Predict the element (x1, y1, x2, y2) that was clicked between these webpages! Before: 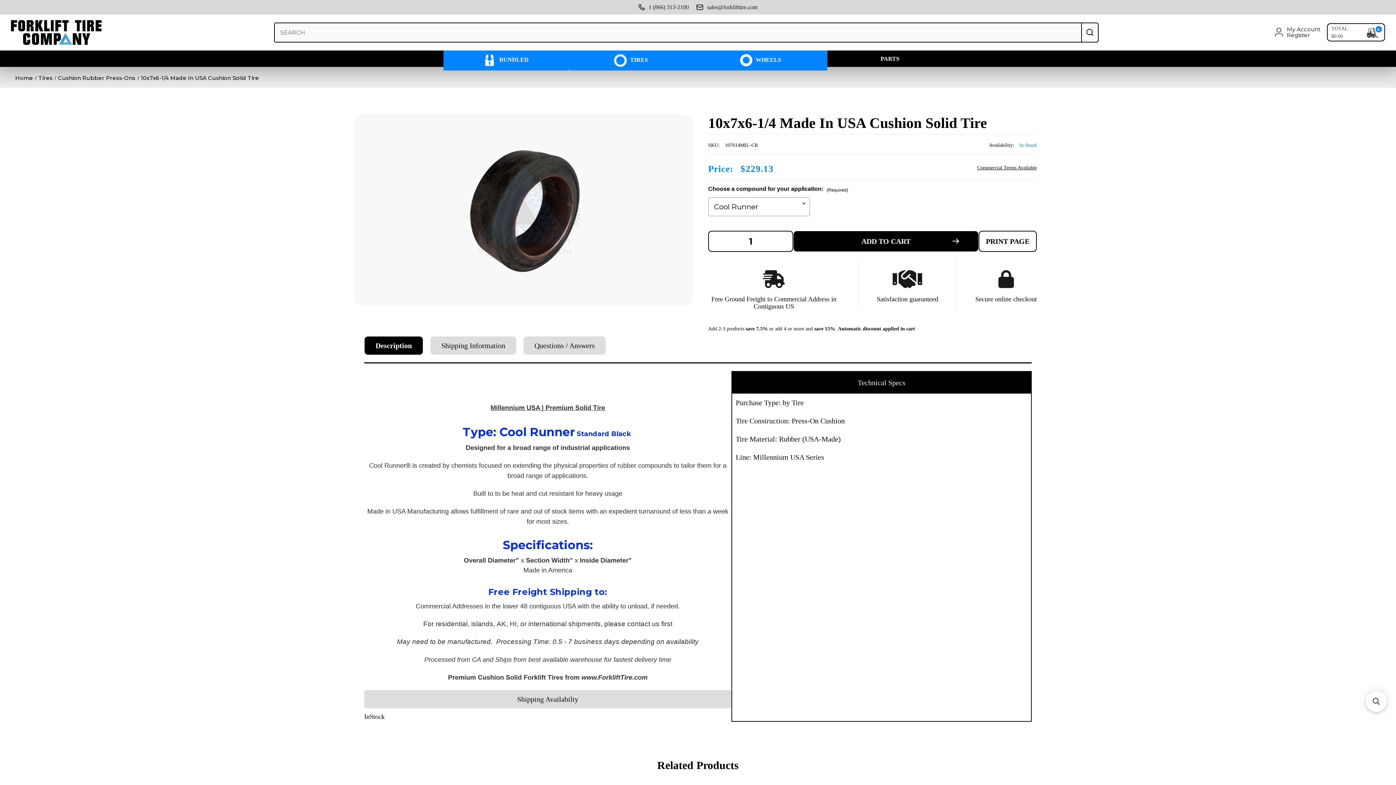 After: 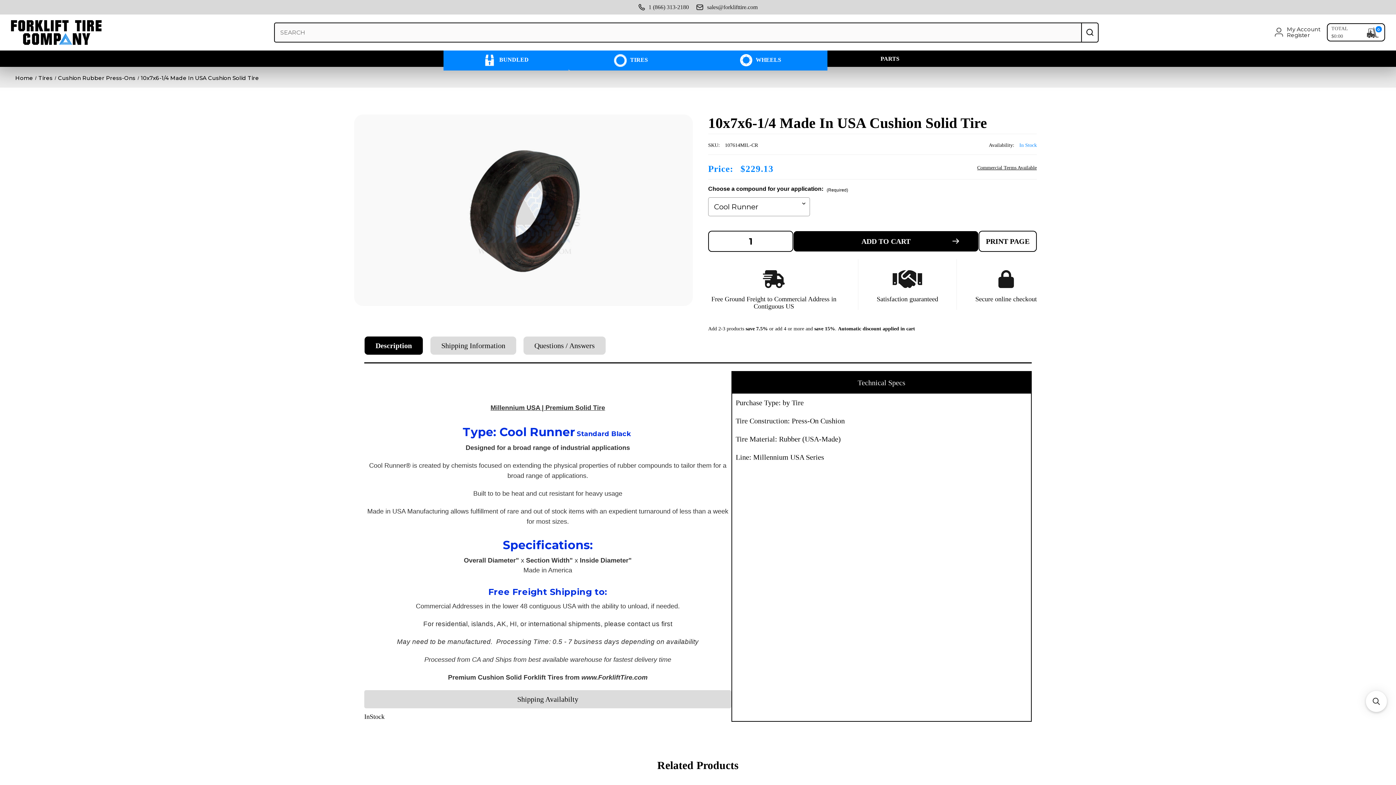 Action: label: 1 (866) 313-2180 bbox: (638, 3, 689, 10)